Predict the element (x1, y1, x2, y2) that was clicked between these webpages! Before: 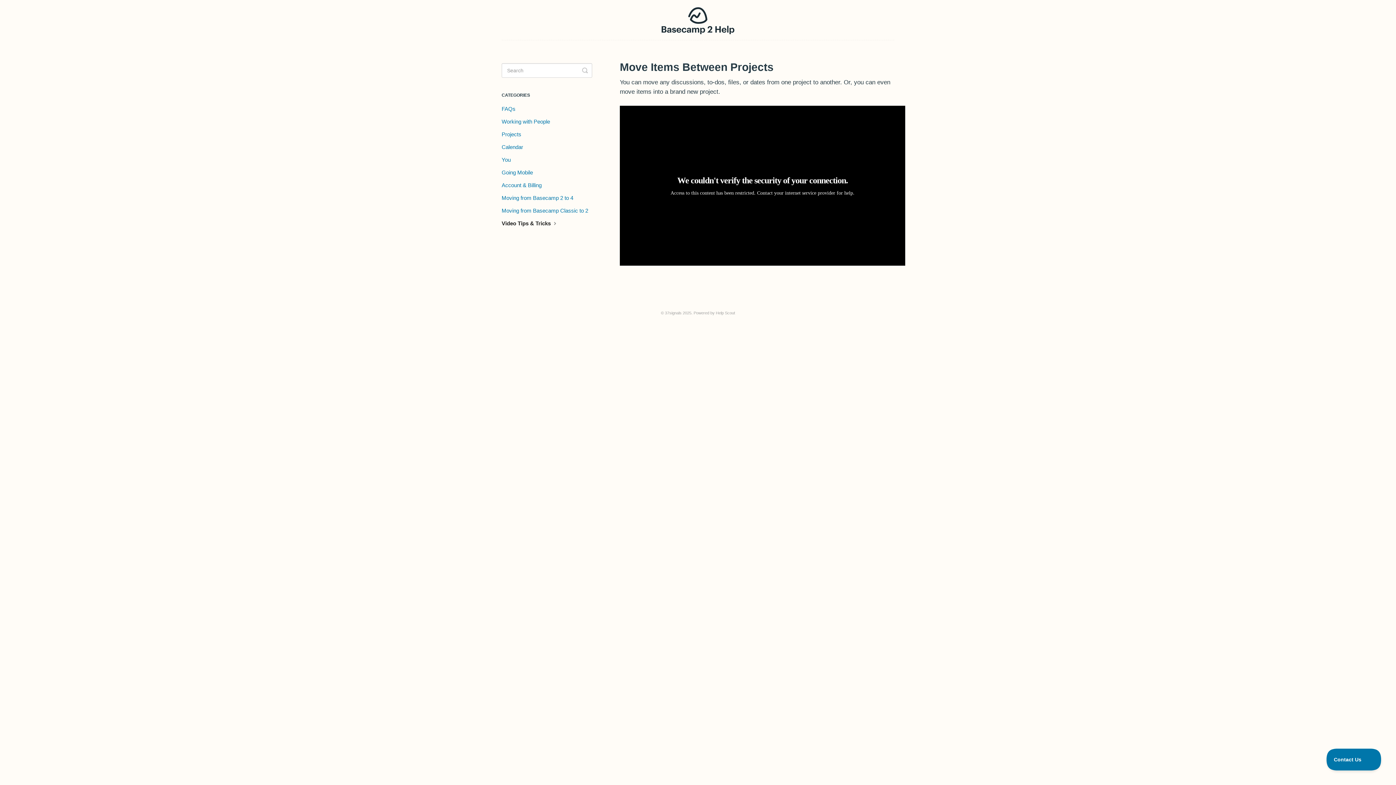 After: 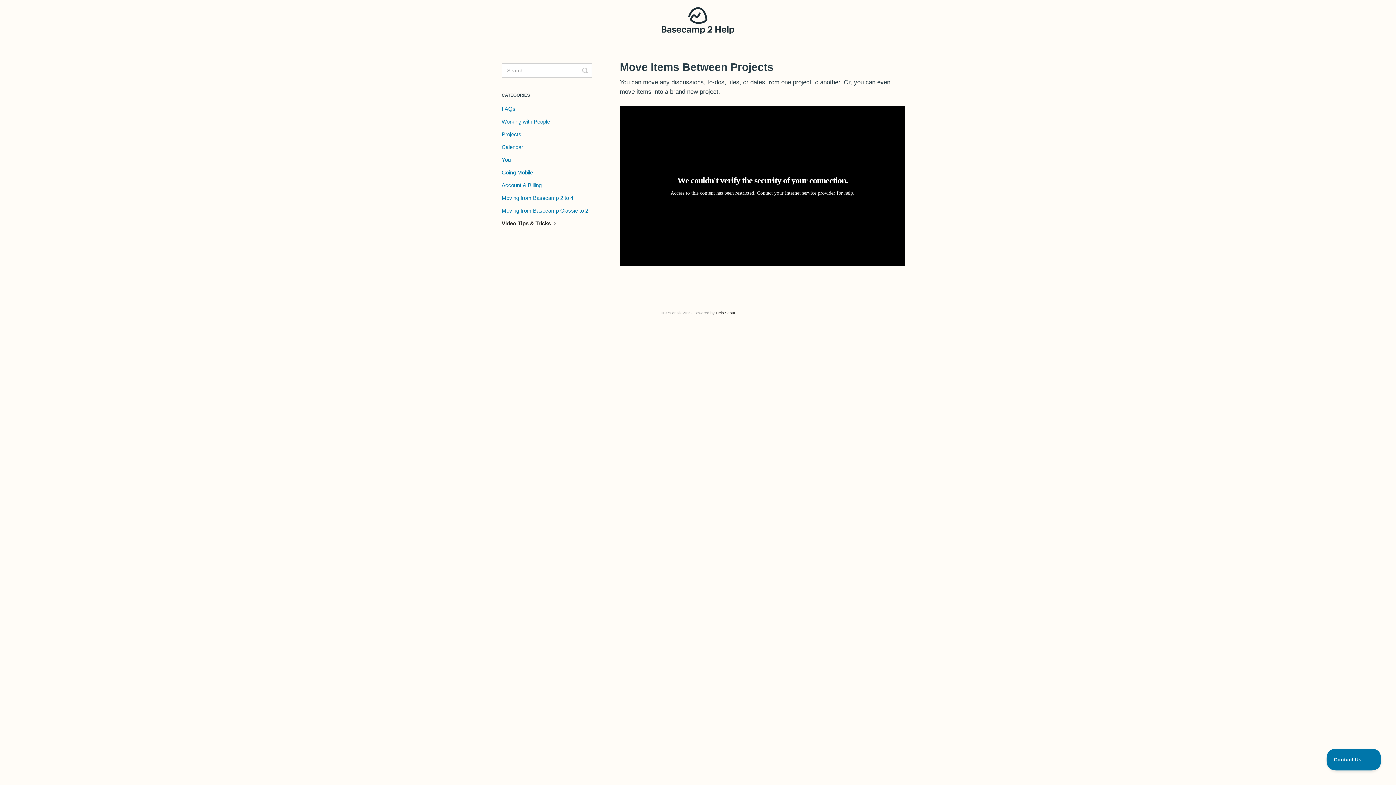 Action: label: Help Scout bbox: (716, 311, 735, 315)